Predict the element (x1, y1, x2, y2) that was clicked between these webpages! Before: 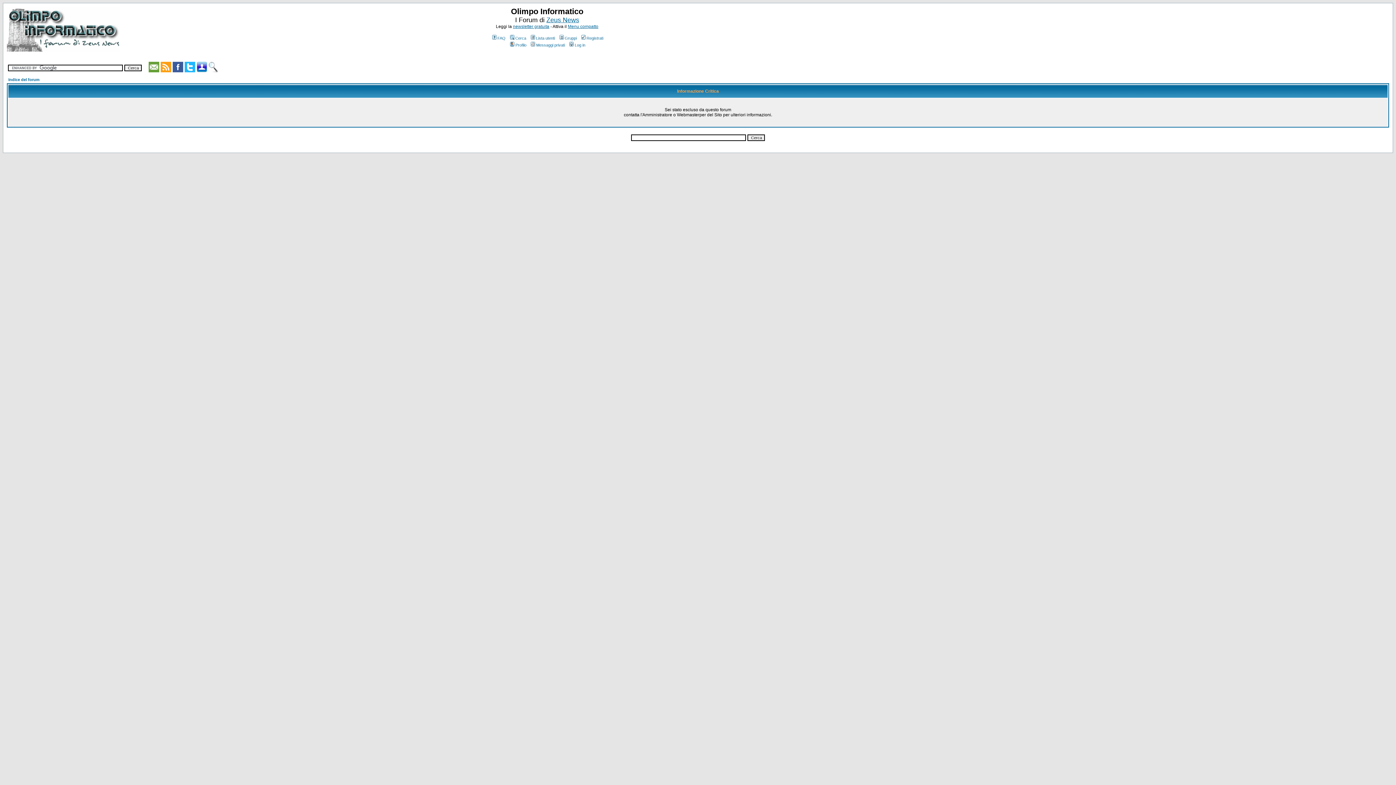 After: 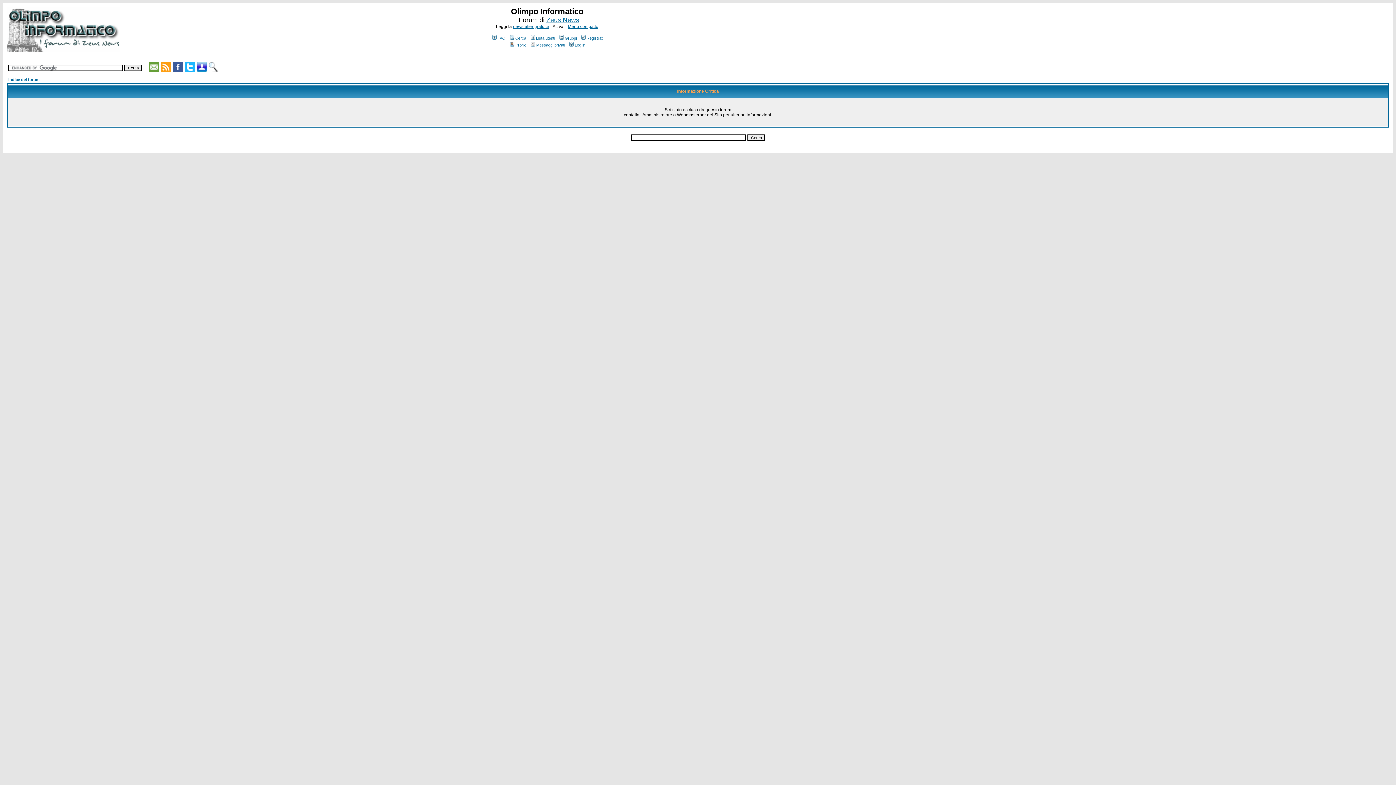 Action: bbox: (148, 67, 159, 73)